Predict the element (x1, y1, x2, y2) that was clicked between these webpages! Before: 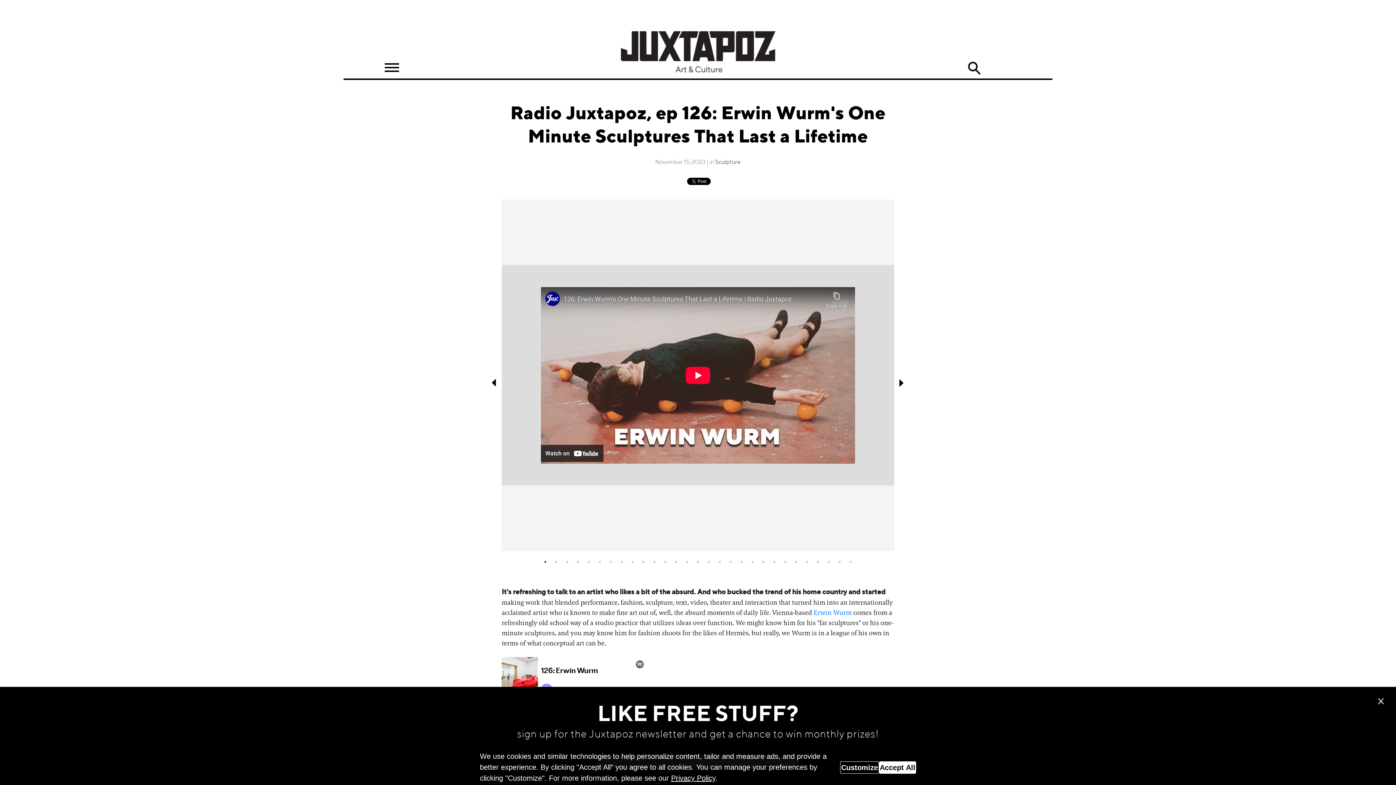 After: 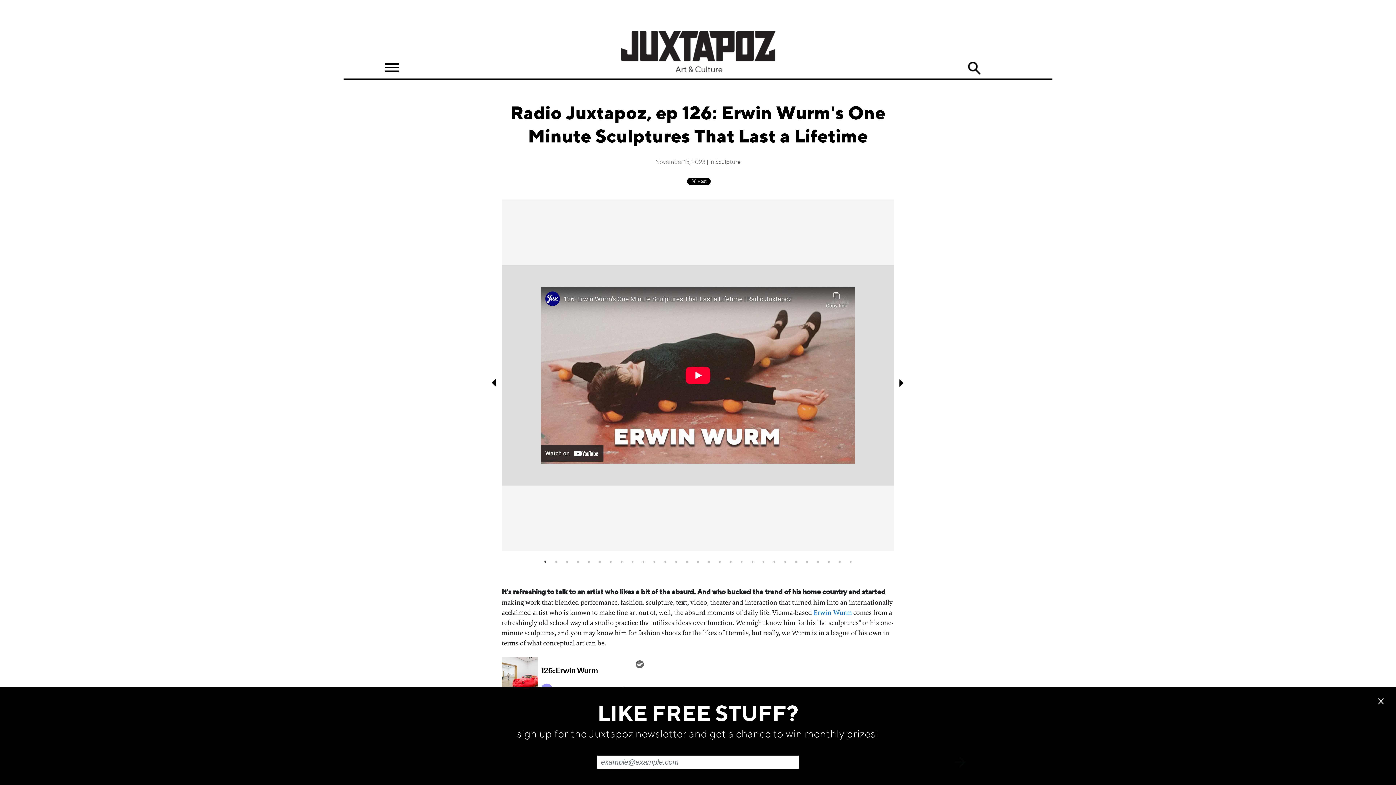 Action: label: Accept All bbox: (879, 761, 916, 774)